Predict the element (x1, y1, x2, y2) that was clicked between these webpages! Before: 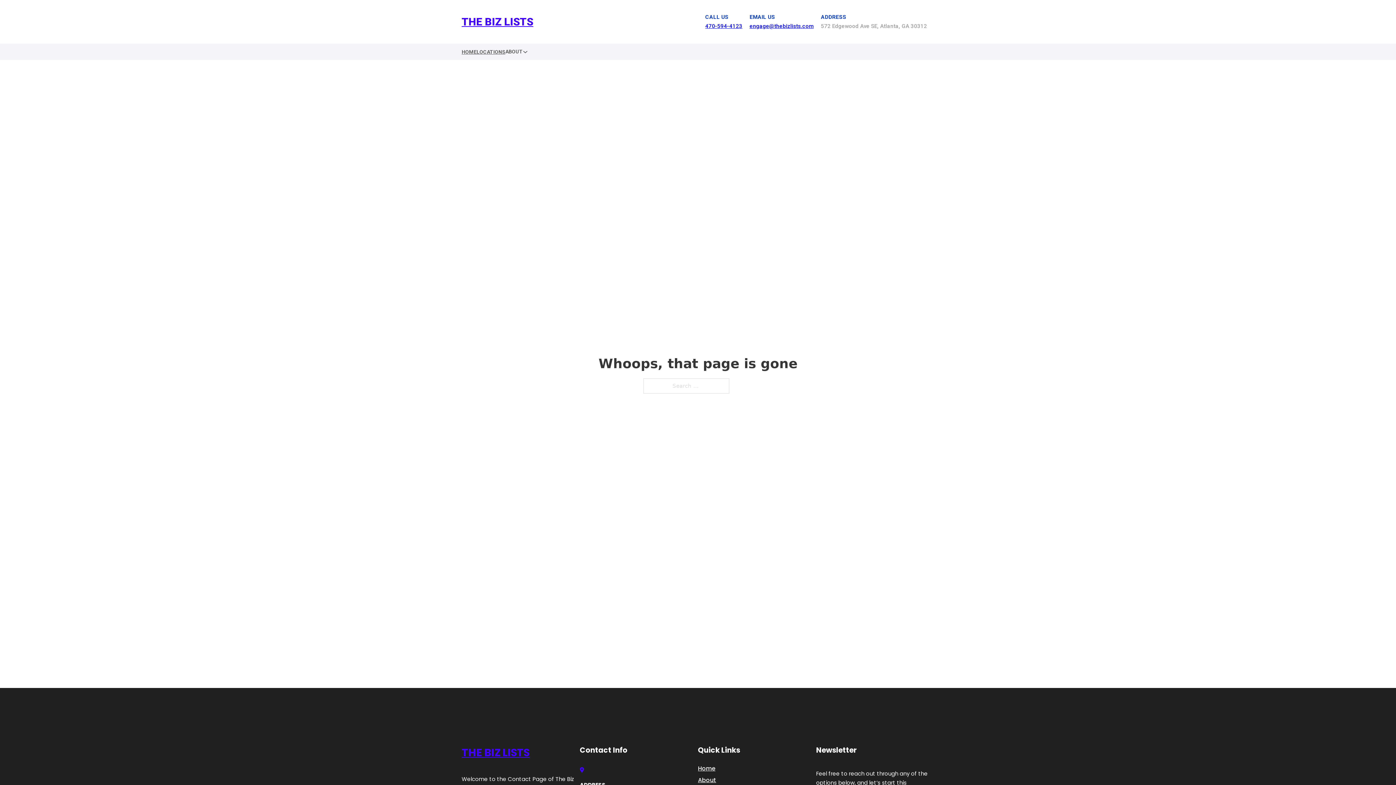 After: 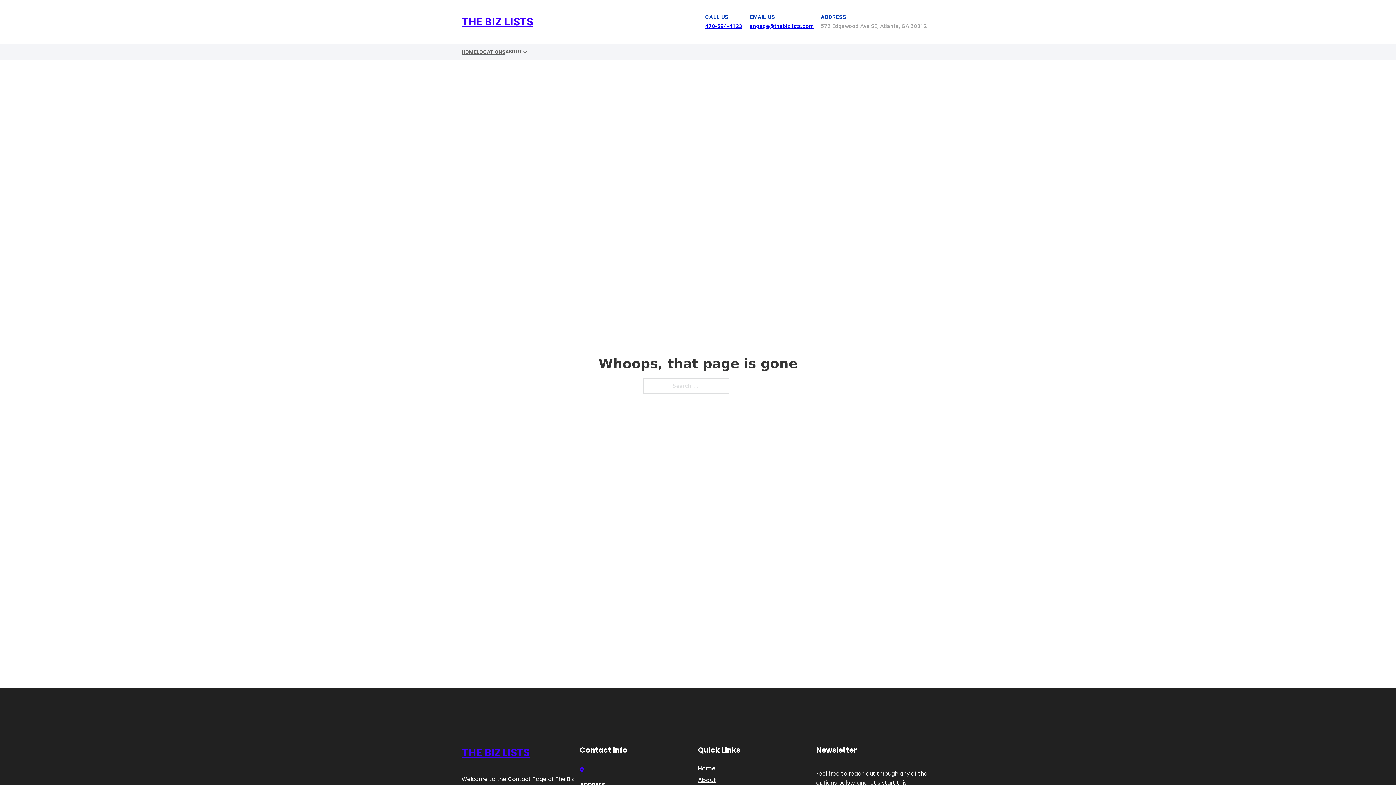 Action: bbox: (749, 22, 813, 29) label: engage@thebizlists.com